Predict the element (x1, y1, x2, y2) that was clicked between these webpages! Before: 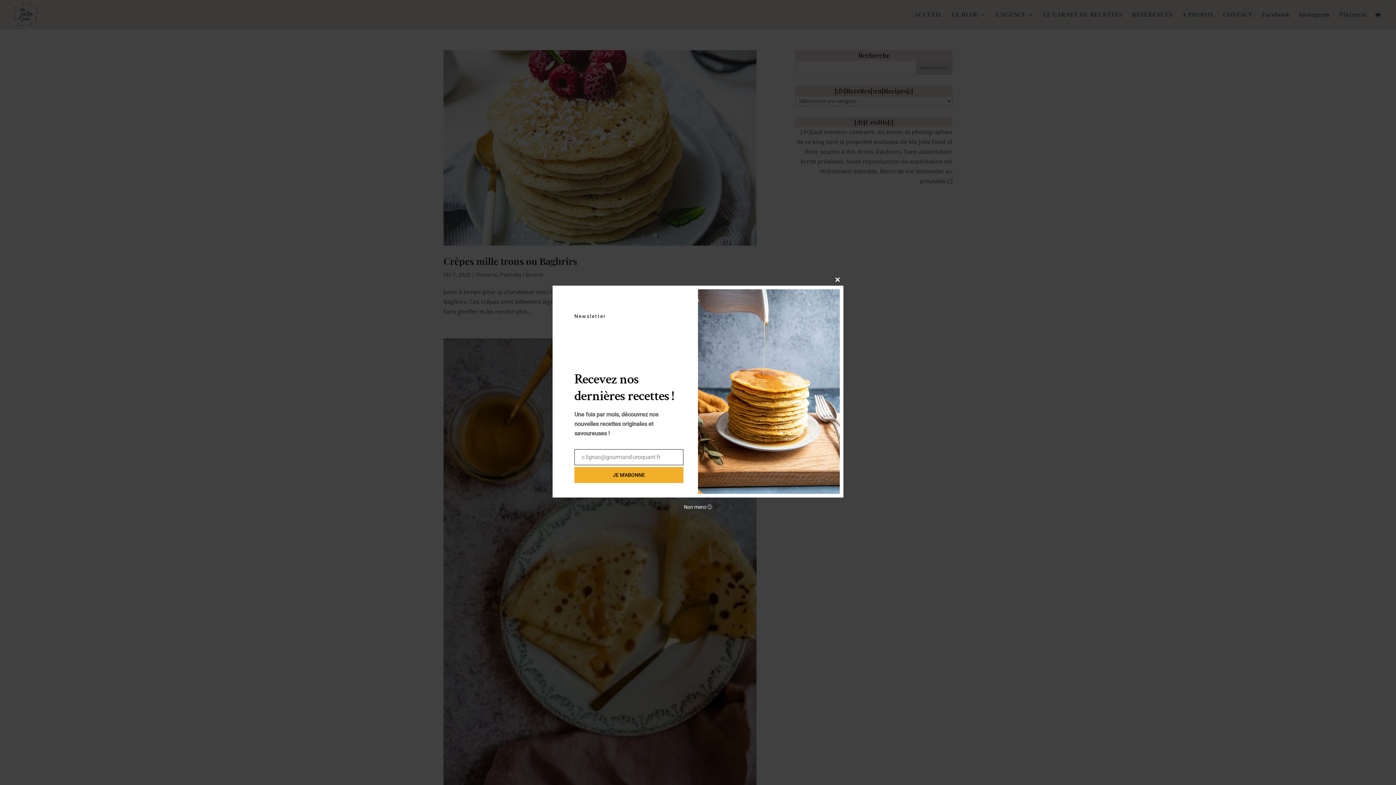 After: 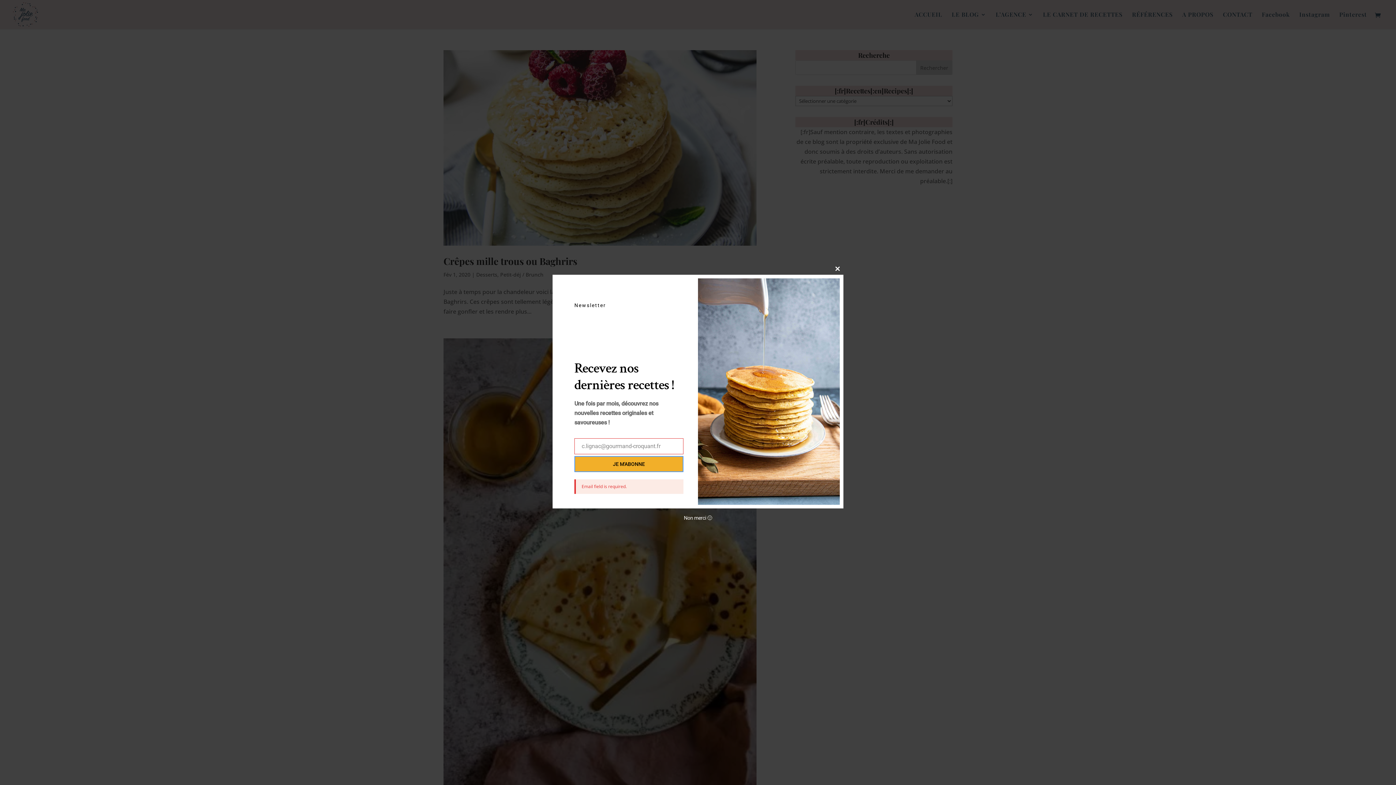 Action: label: JE M'ABONNE bbox: (574, 467, 683, 483)